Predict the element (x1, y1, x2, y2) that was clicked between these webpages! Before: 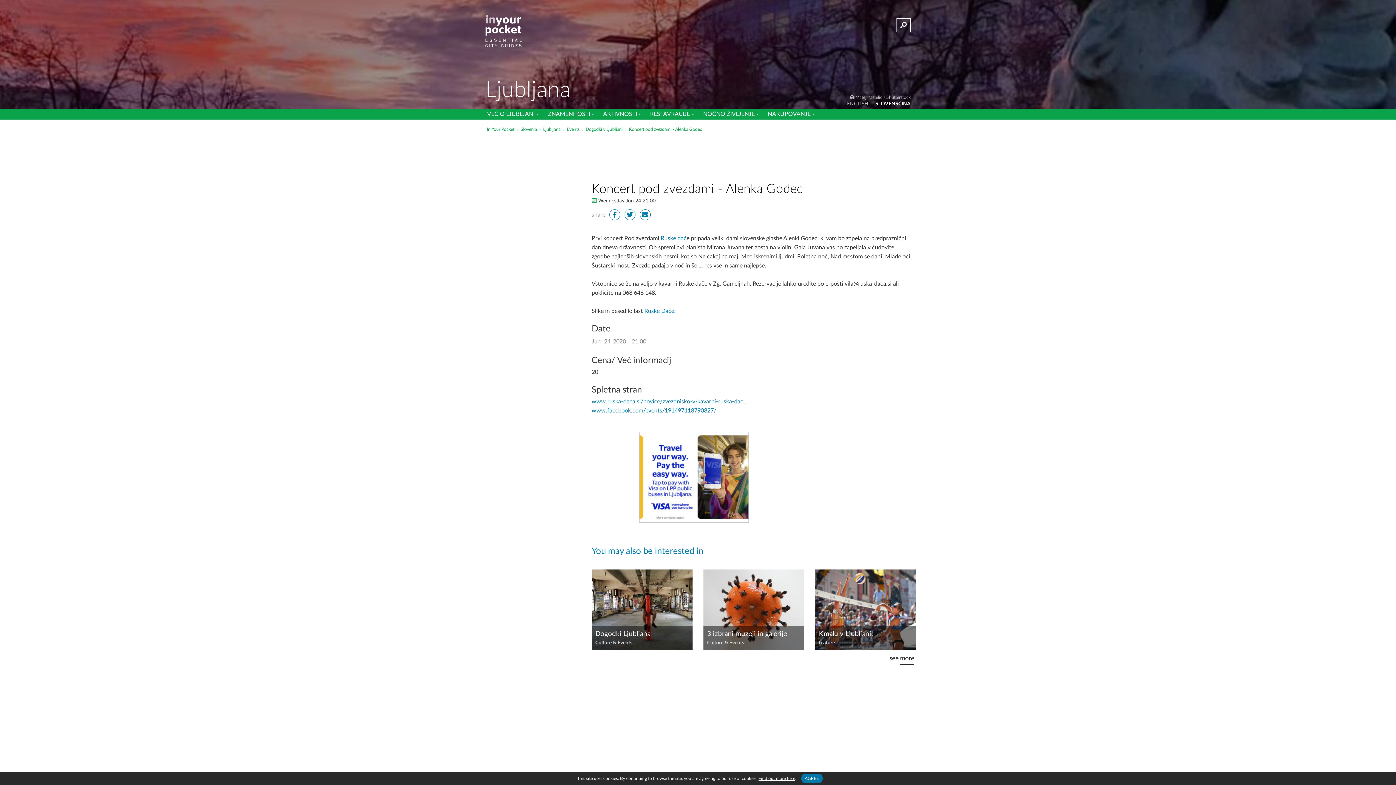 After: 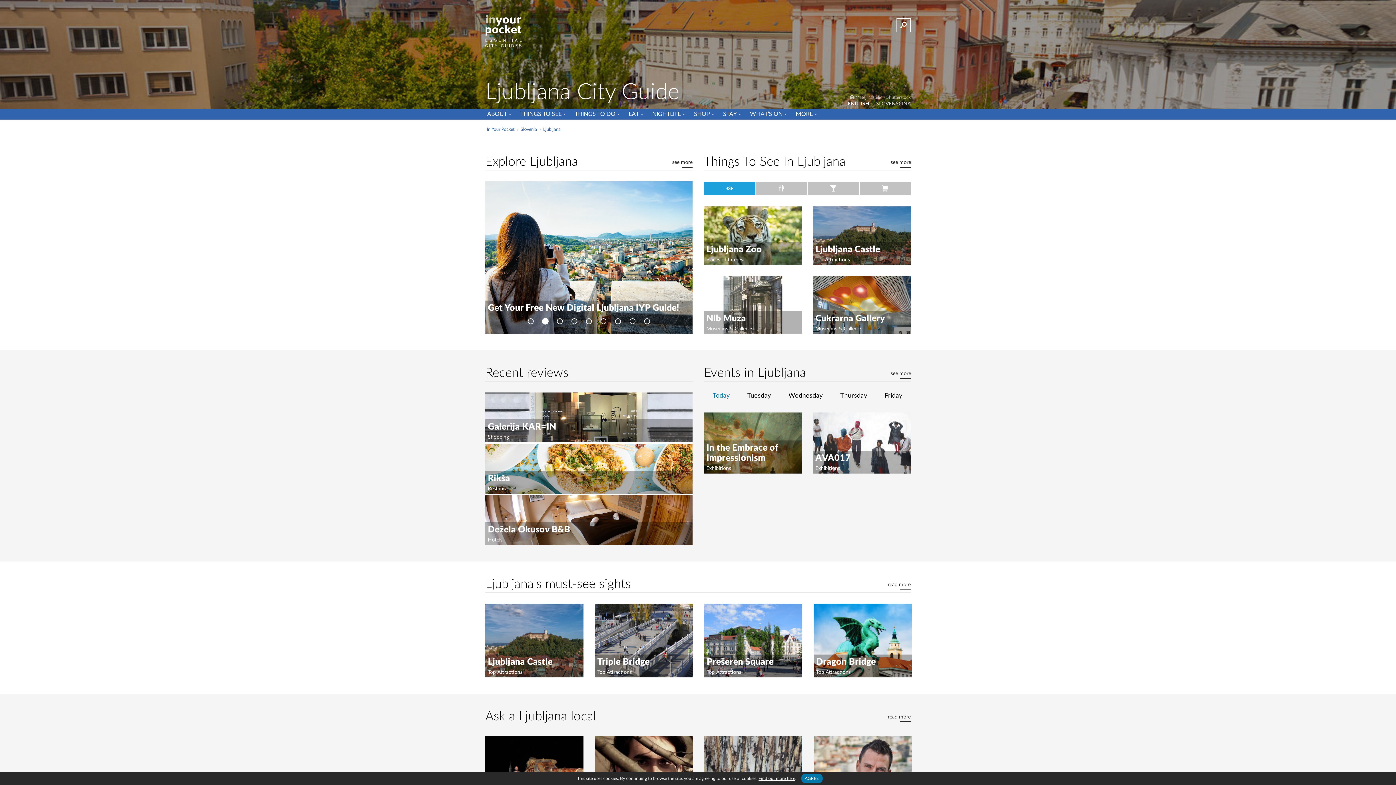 Action: label: ENGLISH bbox: (847, 101, 868, 106)